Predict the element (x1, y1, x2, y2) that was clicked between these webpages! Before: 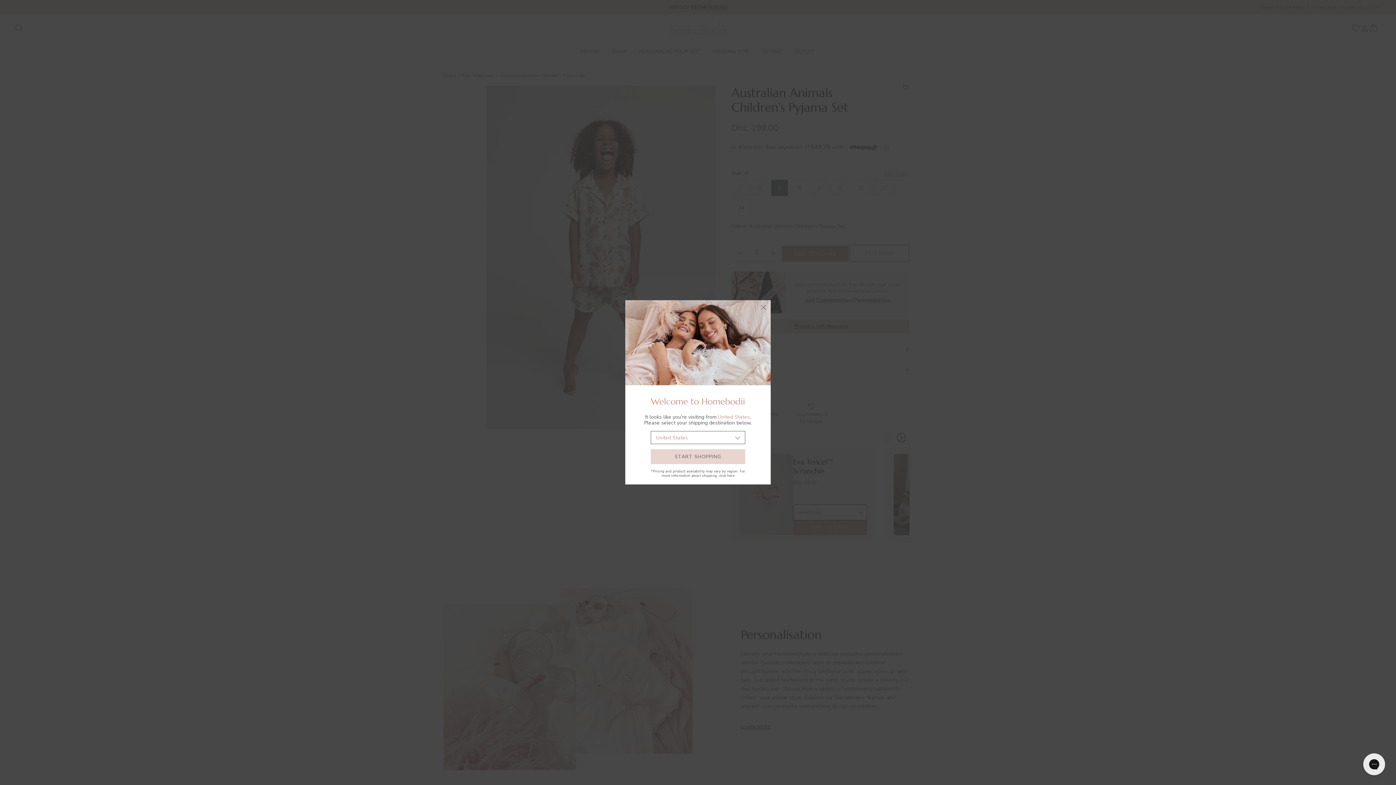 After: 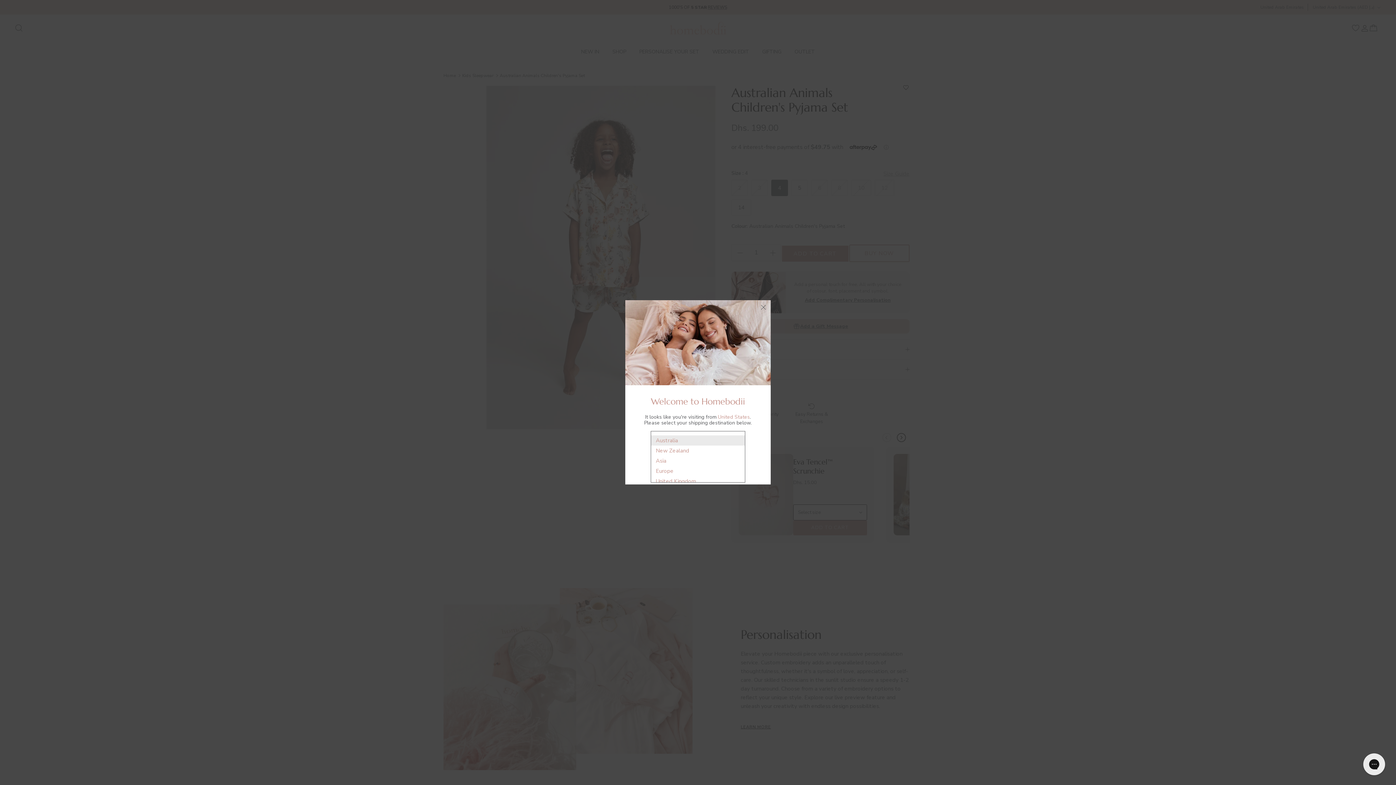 Action: label: United States bbox: (650, 431, 745, 444)